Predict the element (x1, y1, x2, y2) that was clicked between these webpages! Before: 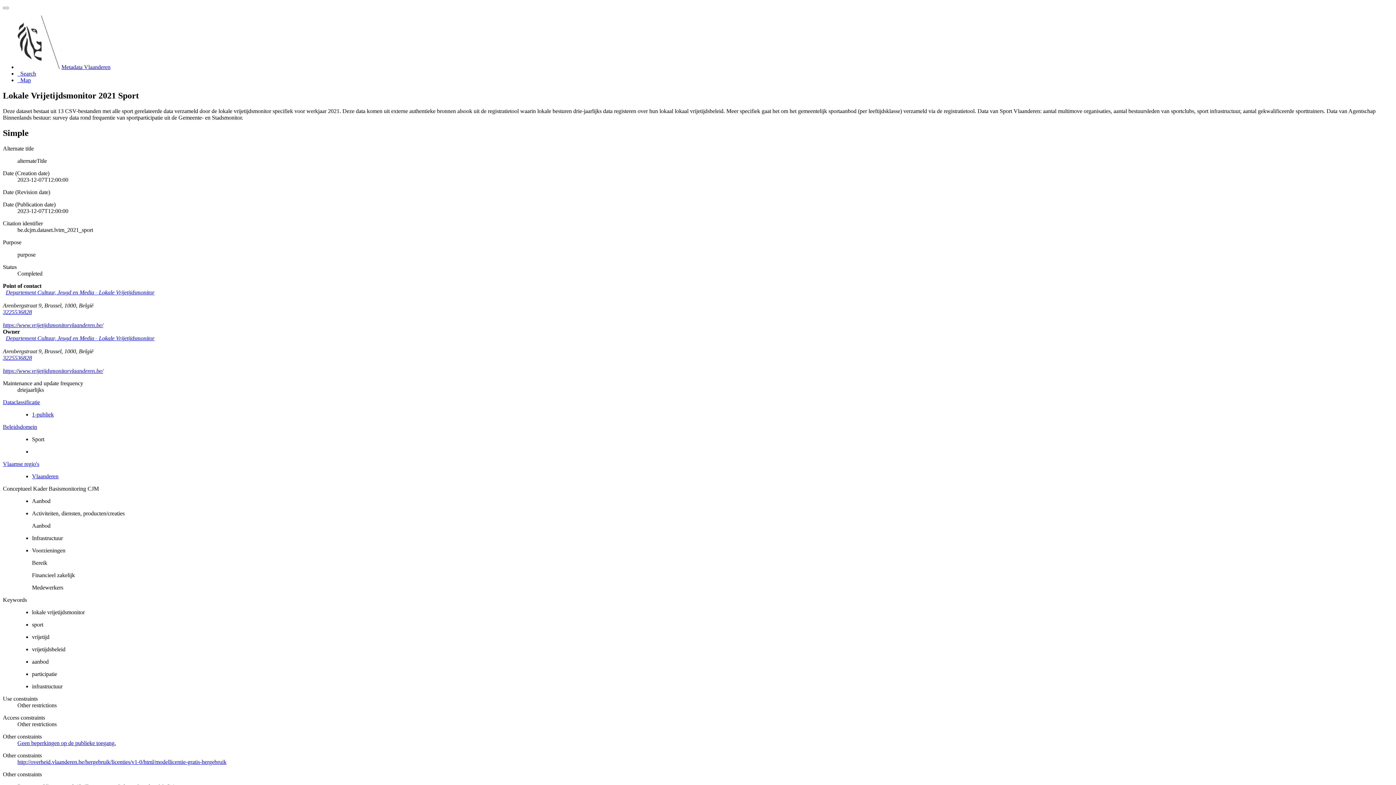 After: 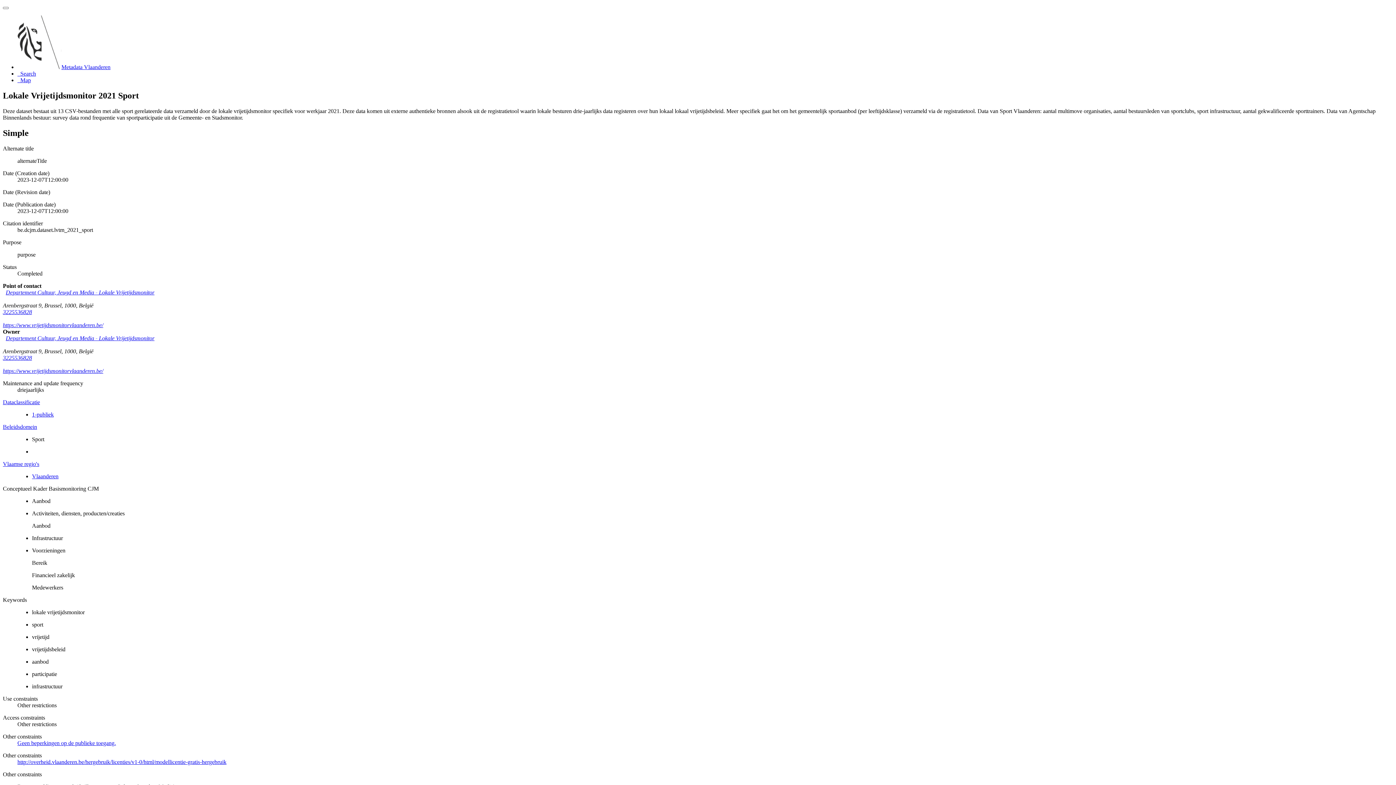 Action: bbox: (2, 460, 39, 467) label: Vlaamse regio's